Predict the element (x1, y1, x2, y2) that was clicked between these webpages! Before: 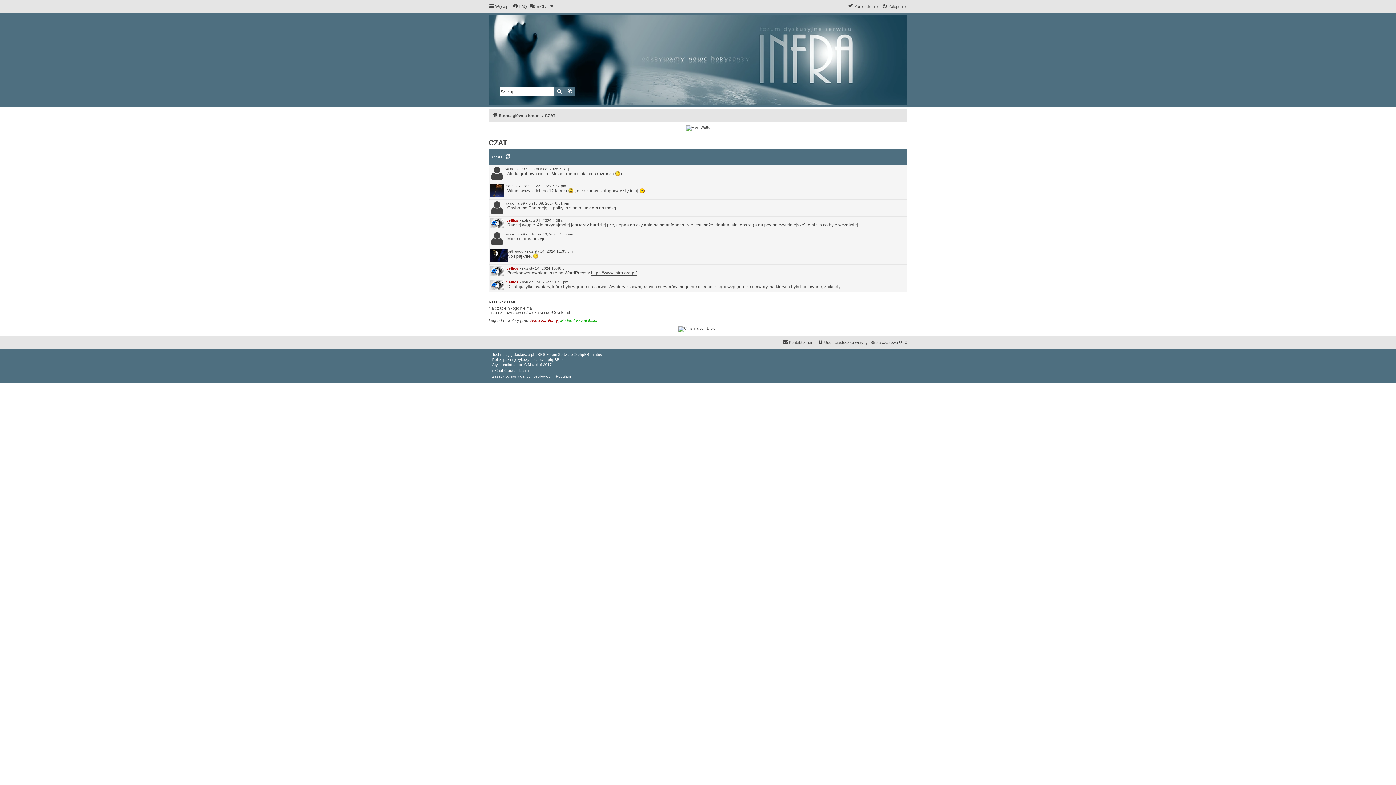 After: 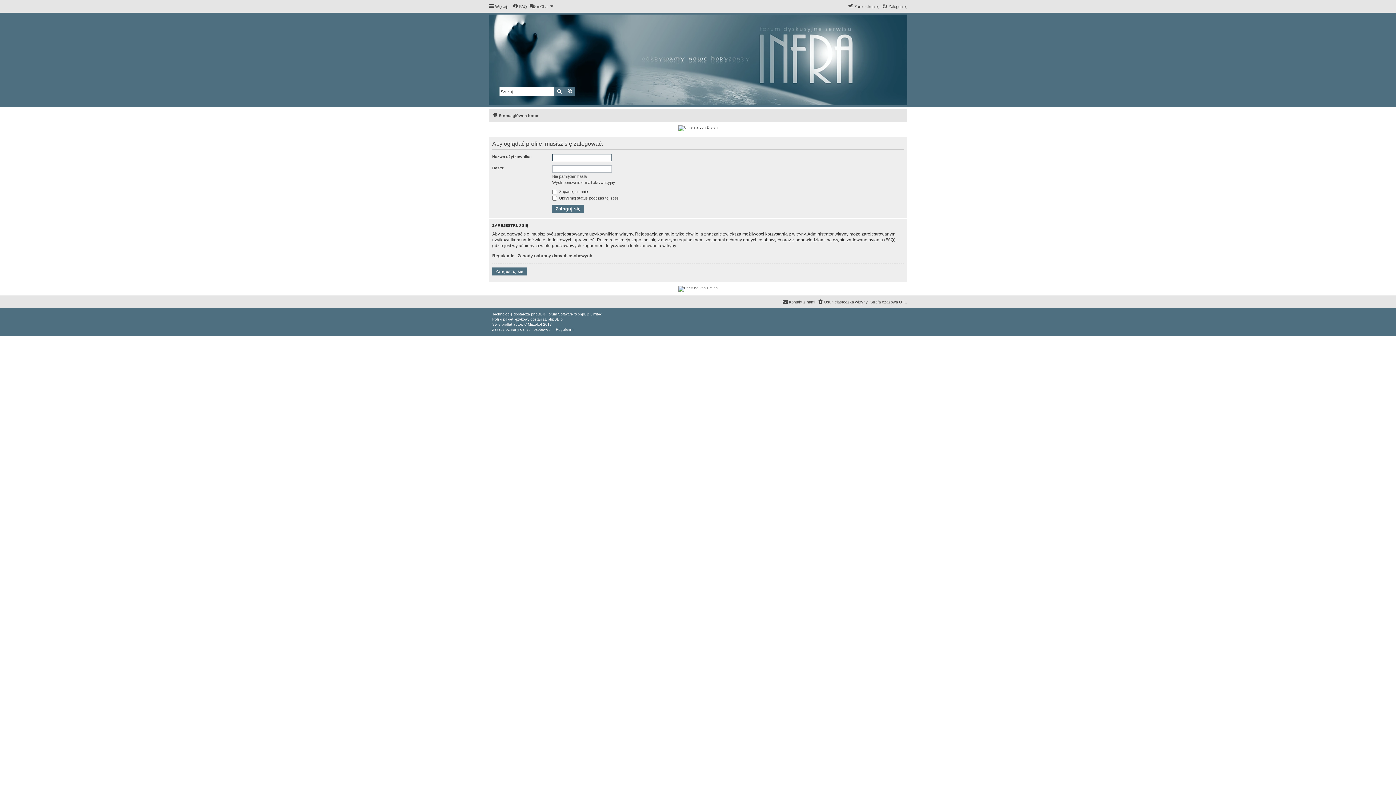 Action: bbox: (490, 218, 503, 228)